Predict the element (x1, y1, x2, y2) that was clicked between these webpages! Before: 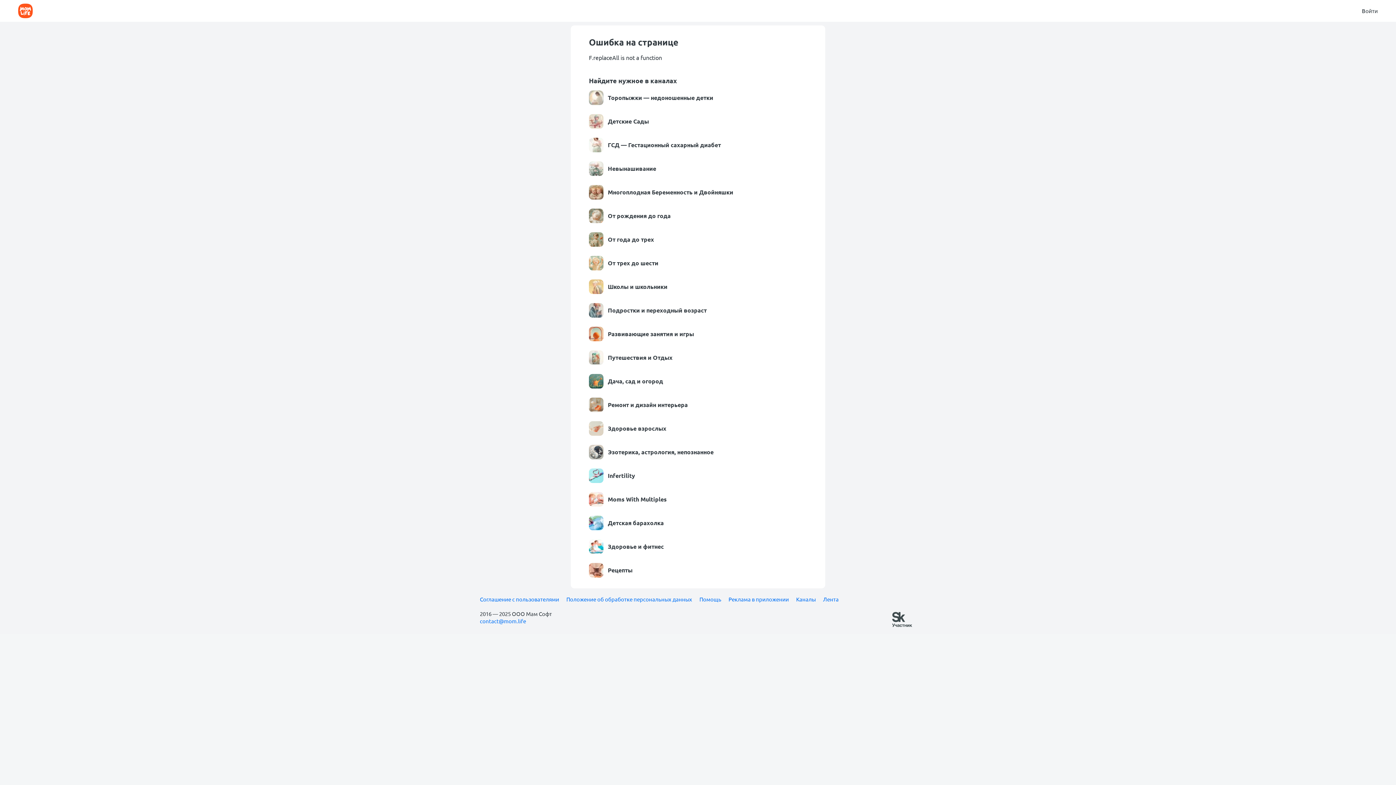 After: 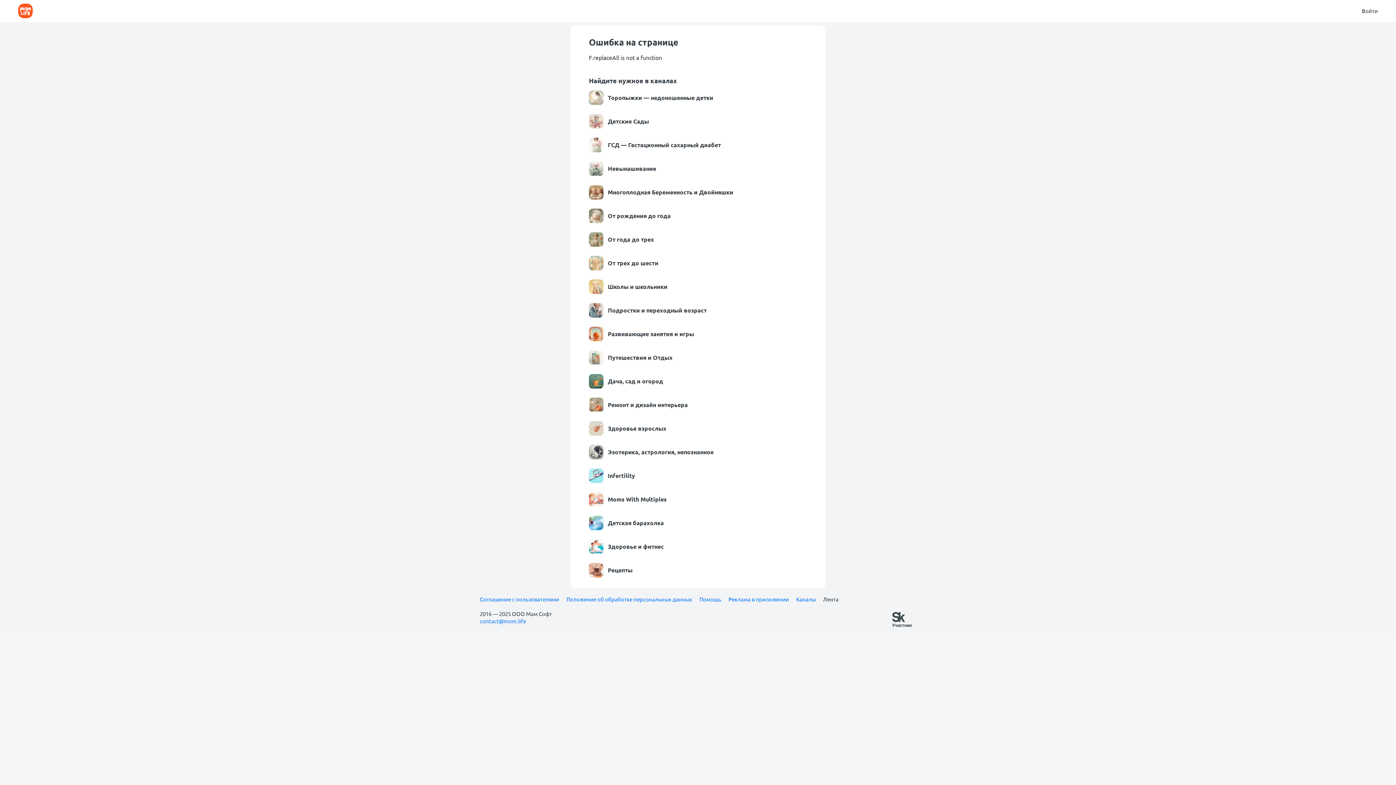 Action: label: Лента bbox: (823, 596, 838, 603)